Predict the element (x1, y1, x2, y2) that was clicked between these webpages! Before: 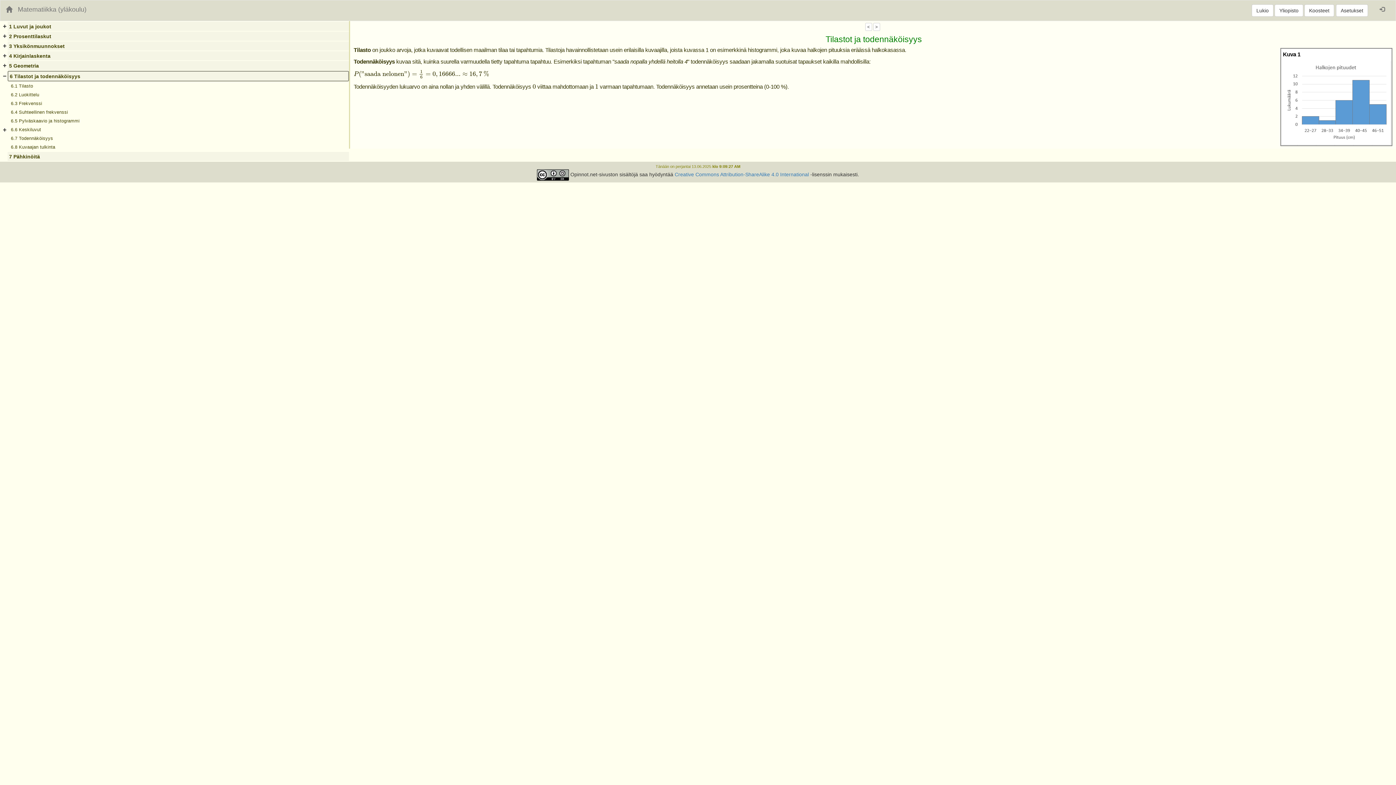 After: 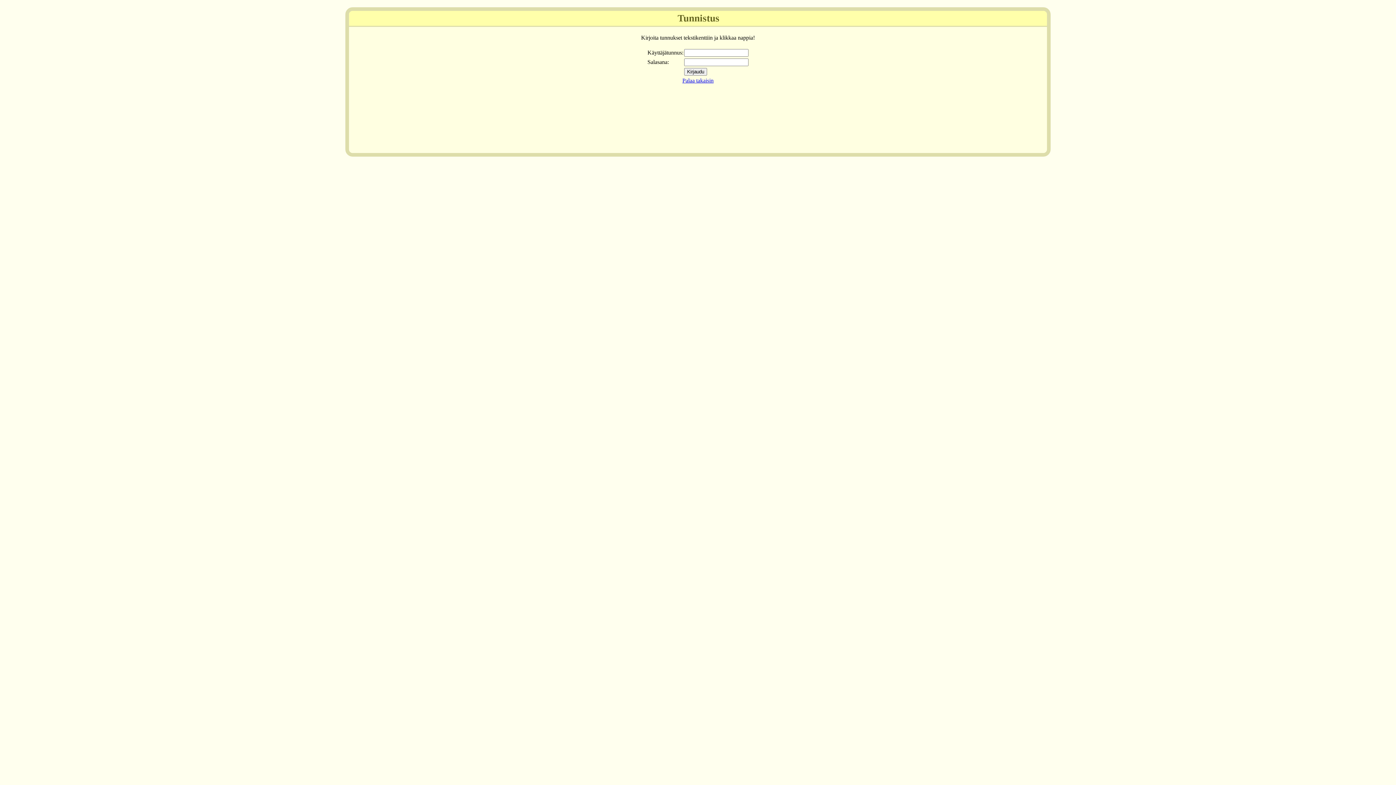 Action: bbox: (1369, 0, 1396, 18)